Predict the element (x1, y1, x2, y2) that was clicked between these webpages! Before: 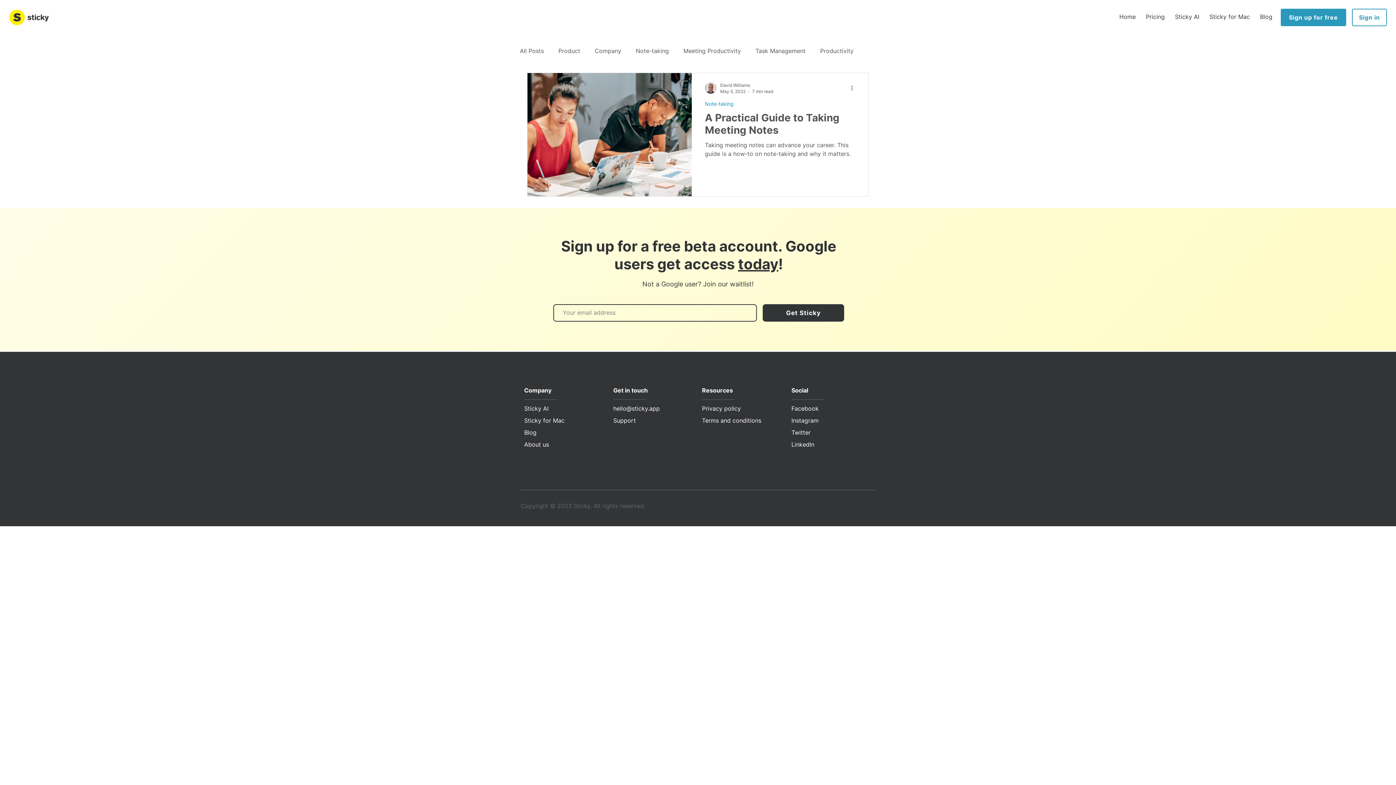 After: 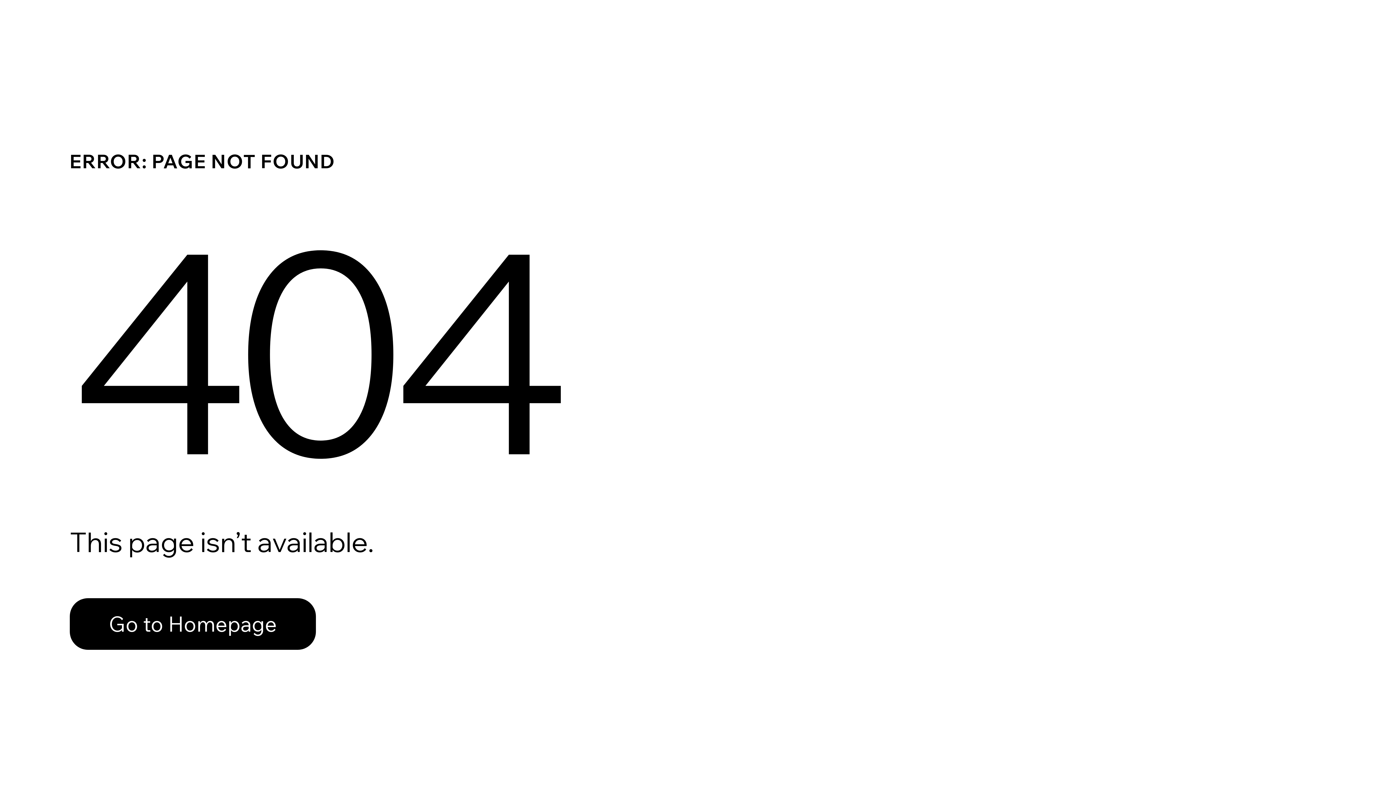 Action: bbox: (705, 82, 716, 93)